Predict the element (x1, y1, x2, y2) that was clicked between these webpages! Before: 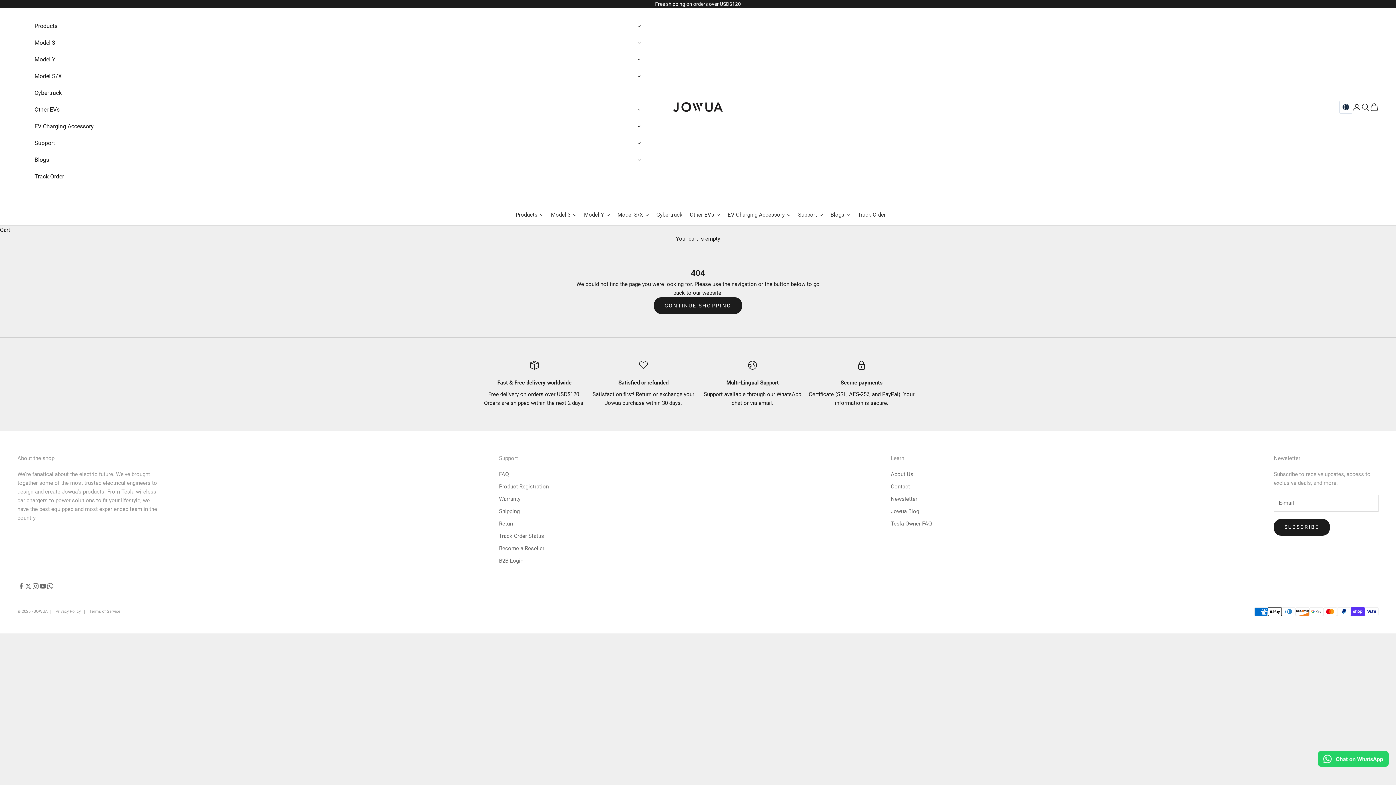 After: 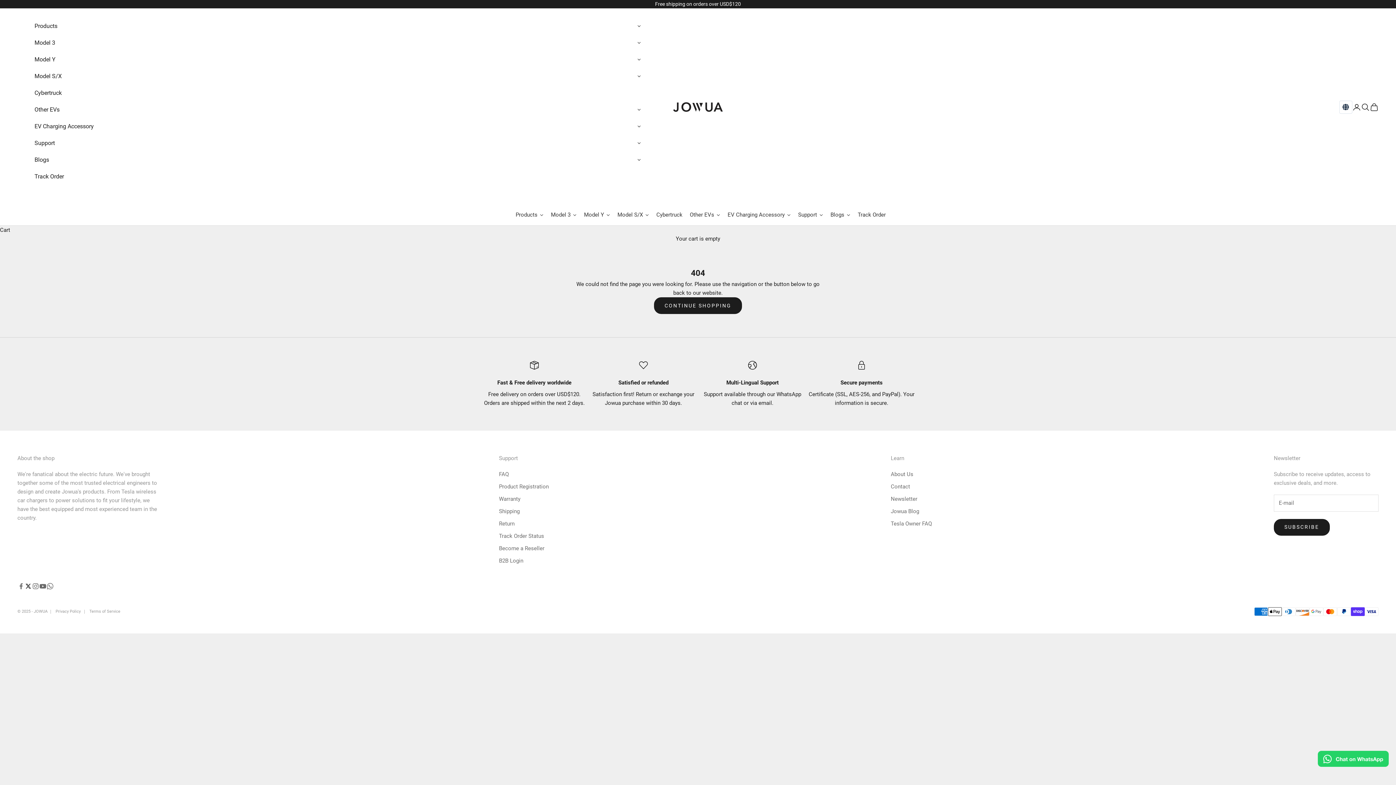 Action: bbox: (24, 582, 32, 590) label: Follow on Twitter